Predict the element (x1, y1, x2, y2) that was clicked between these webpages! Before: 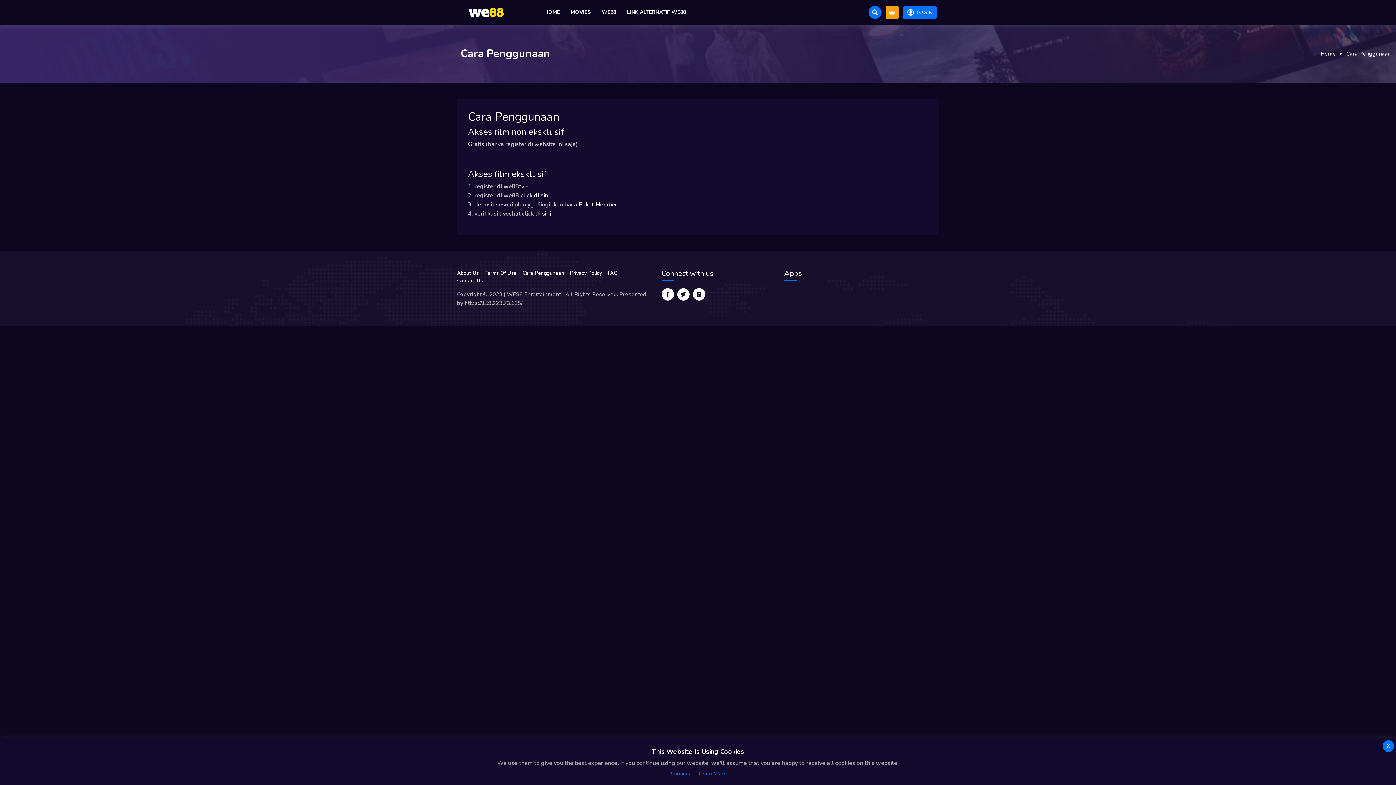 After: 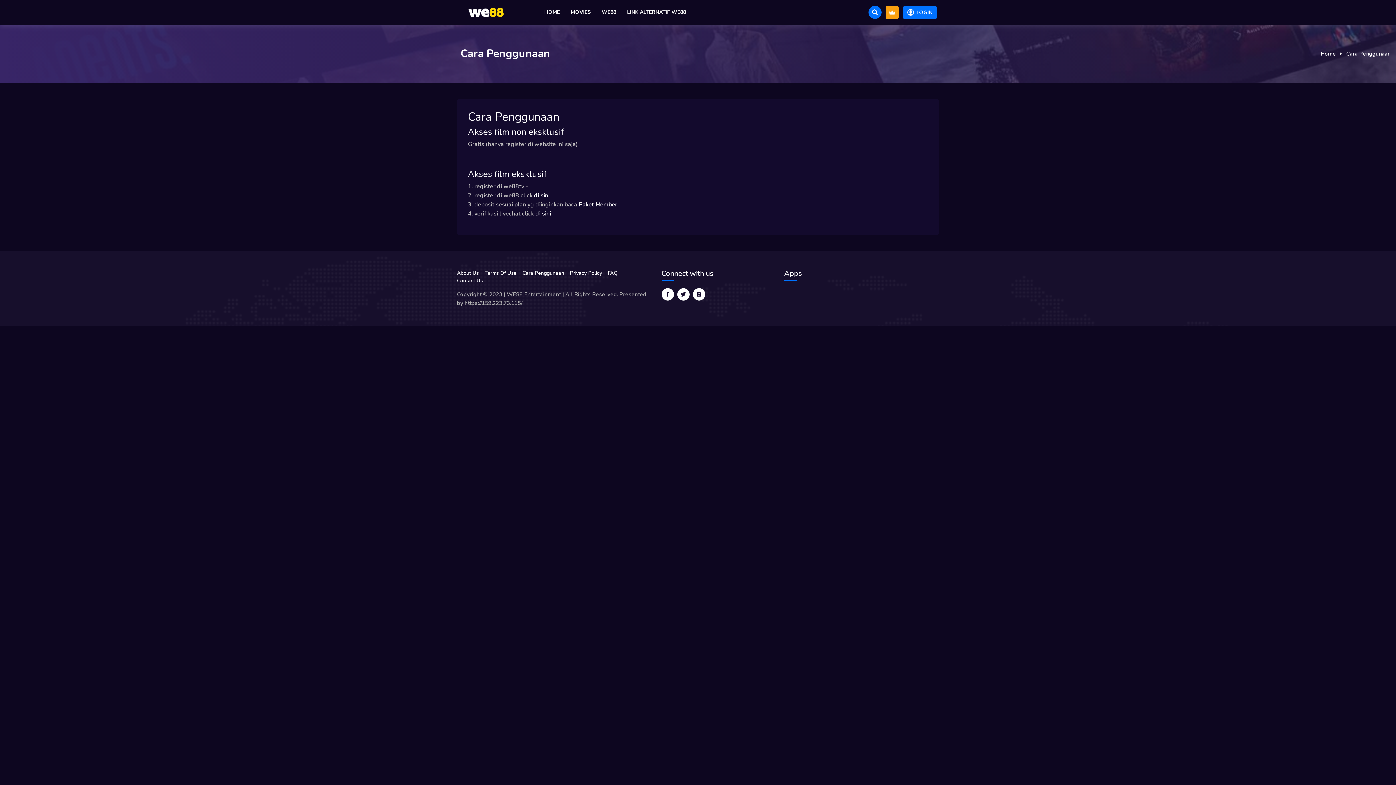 Action: bbox: (1382, 740, 1394, 752) label: x